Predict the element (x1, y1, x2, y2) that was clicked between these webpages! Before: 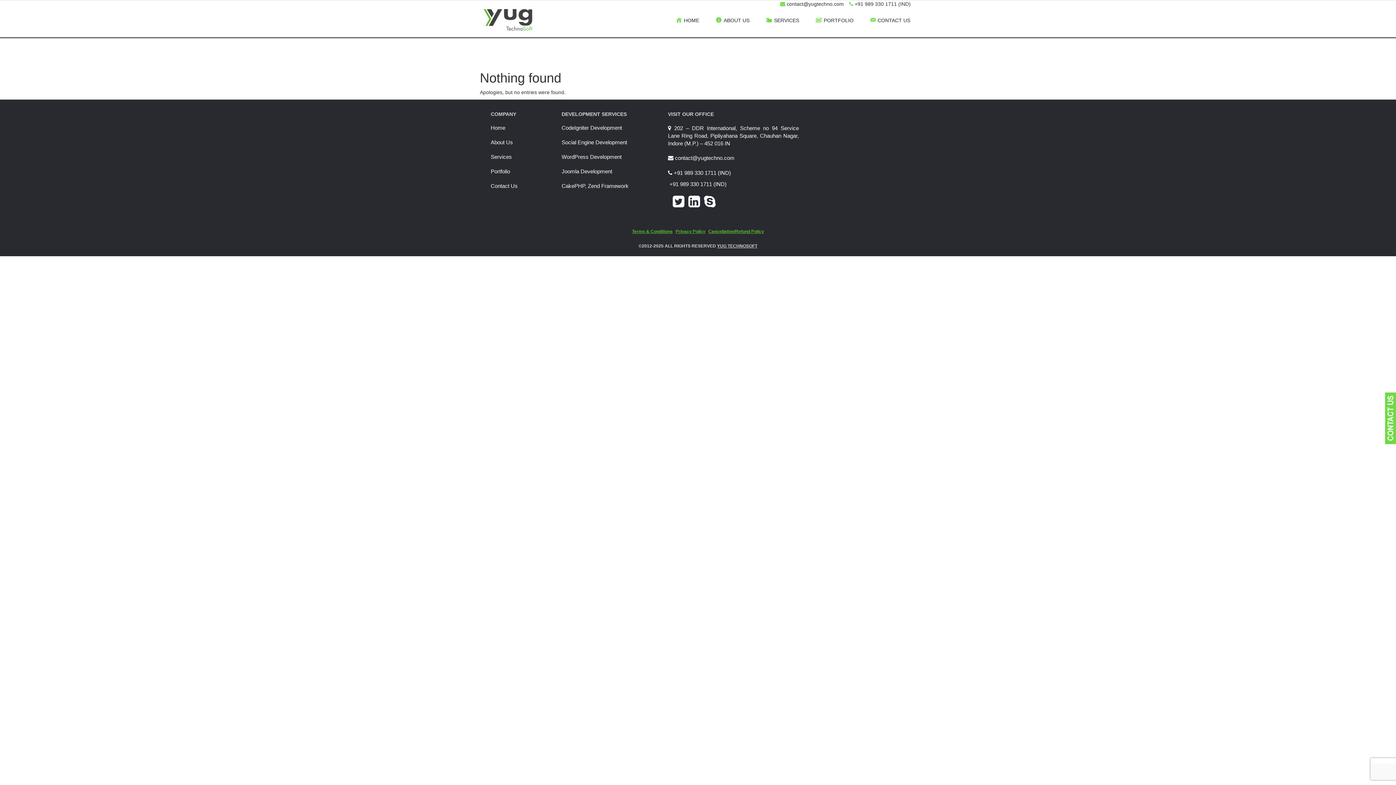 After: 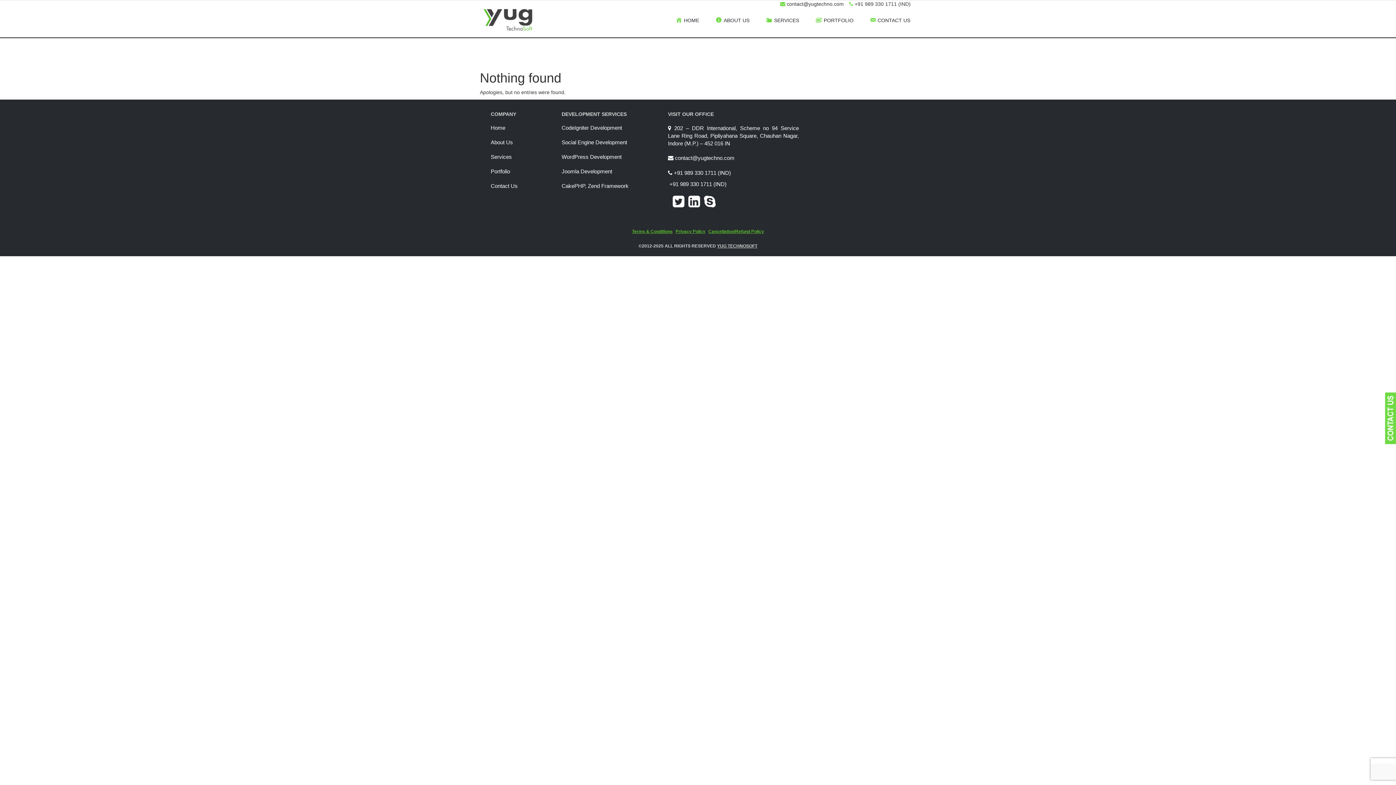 Action: bbox: (675, 229, 705, 234) label: Privacy Policy